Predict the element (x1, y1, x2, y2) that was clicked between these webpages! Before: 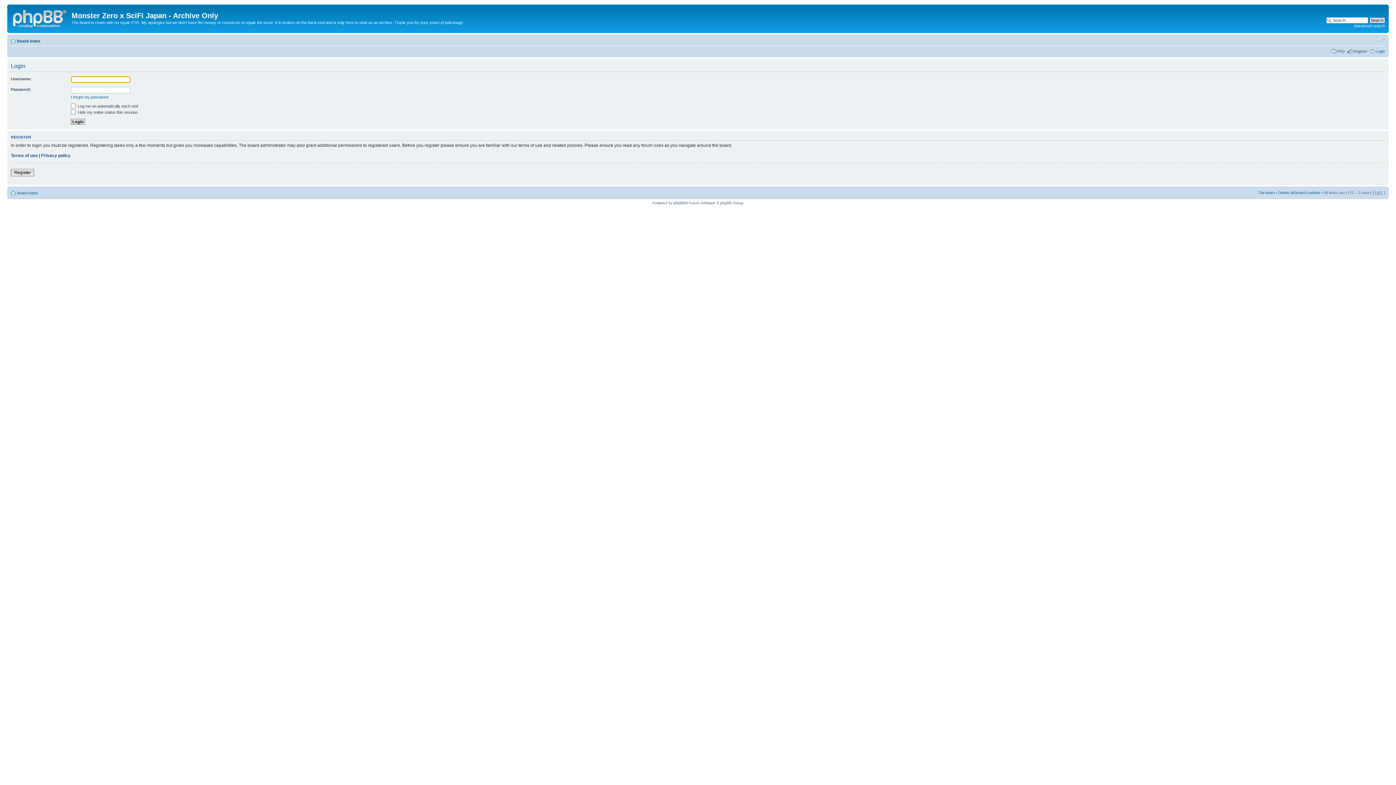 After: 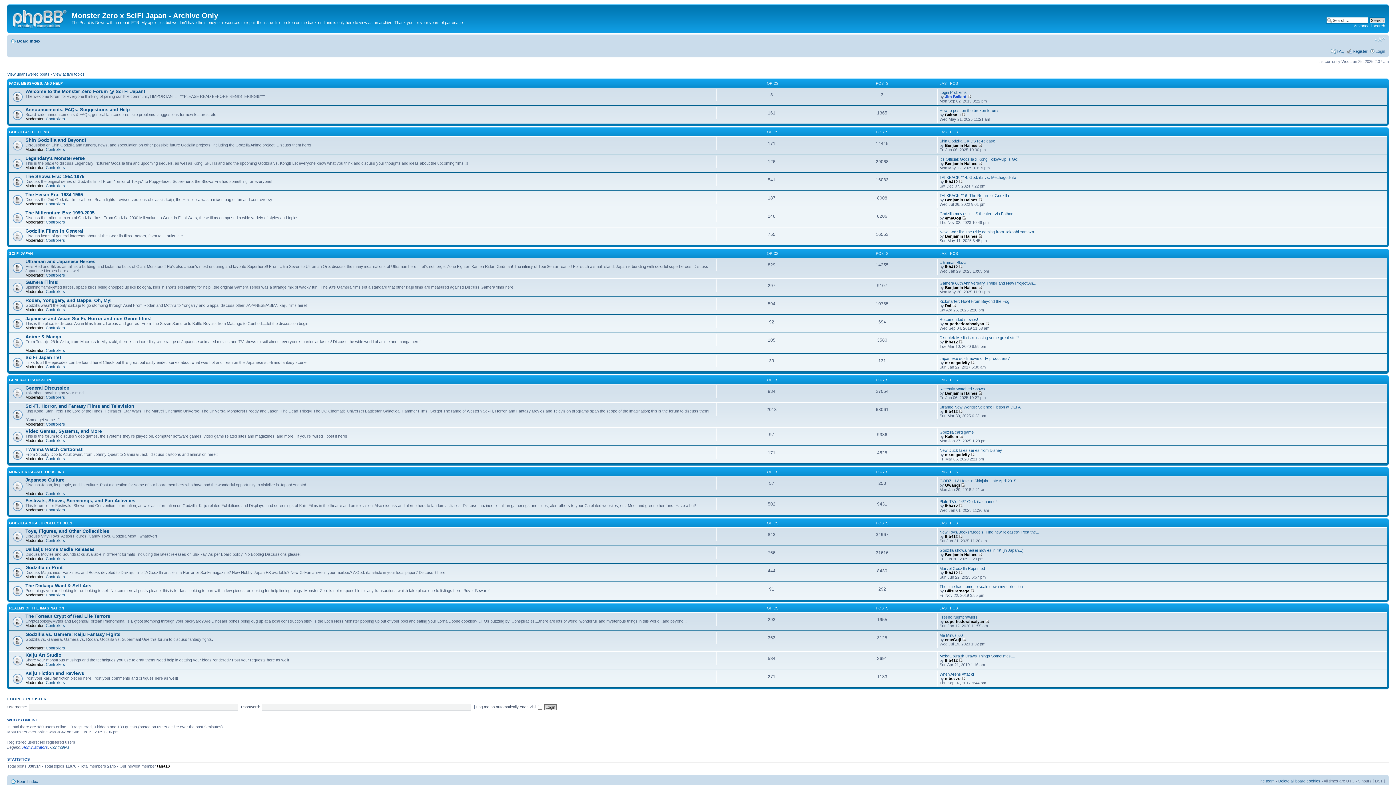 Action: bbox: (9, 6, 71, 29)